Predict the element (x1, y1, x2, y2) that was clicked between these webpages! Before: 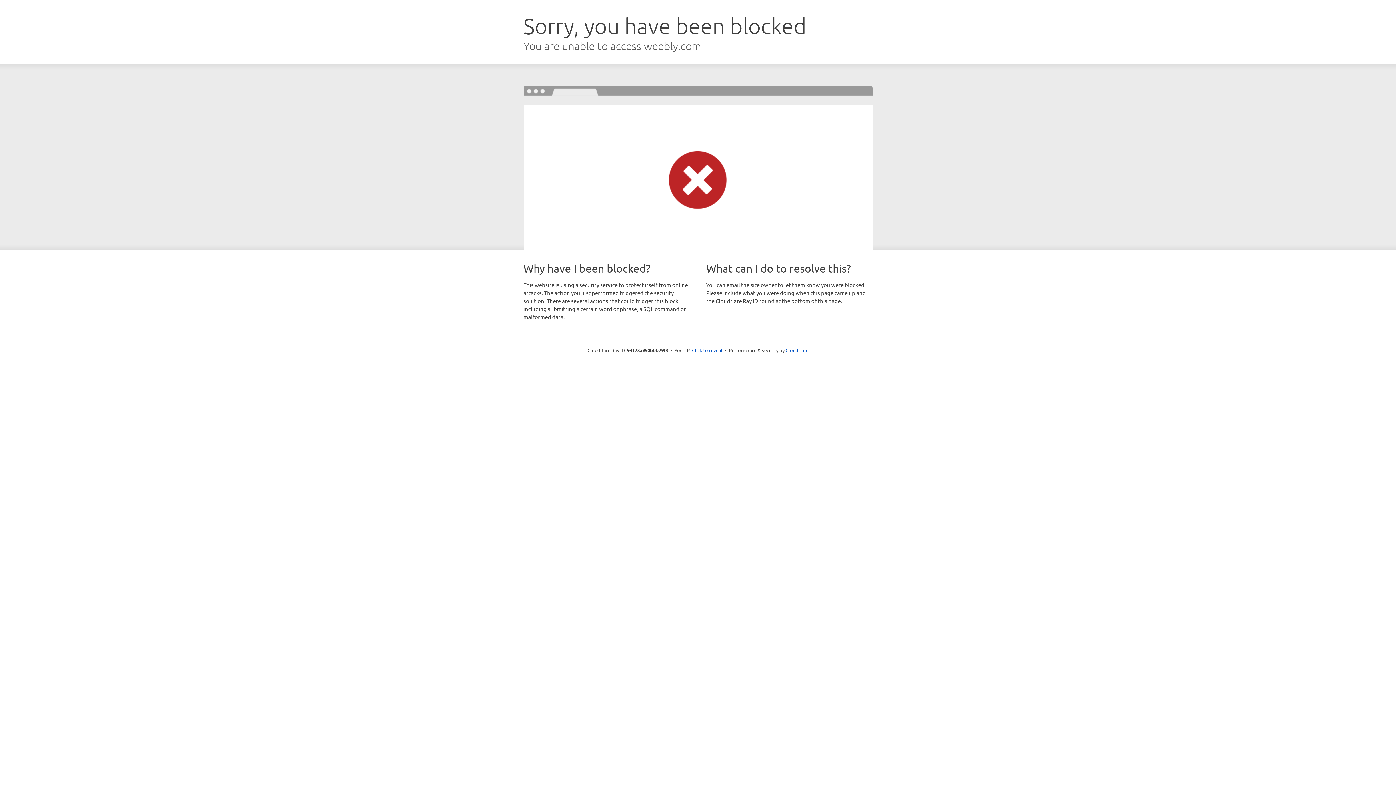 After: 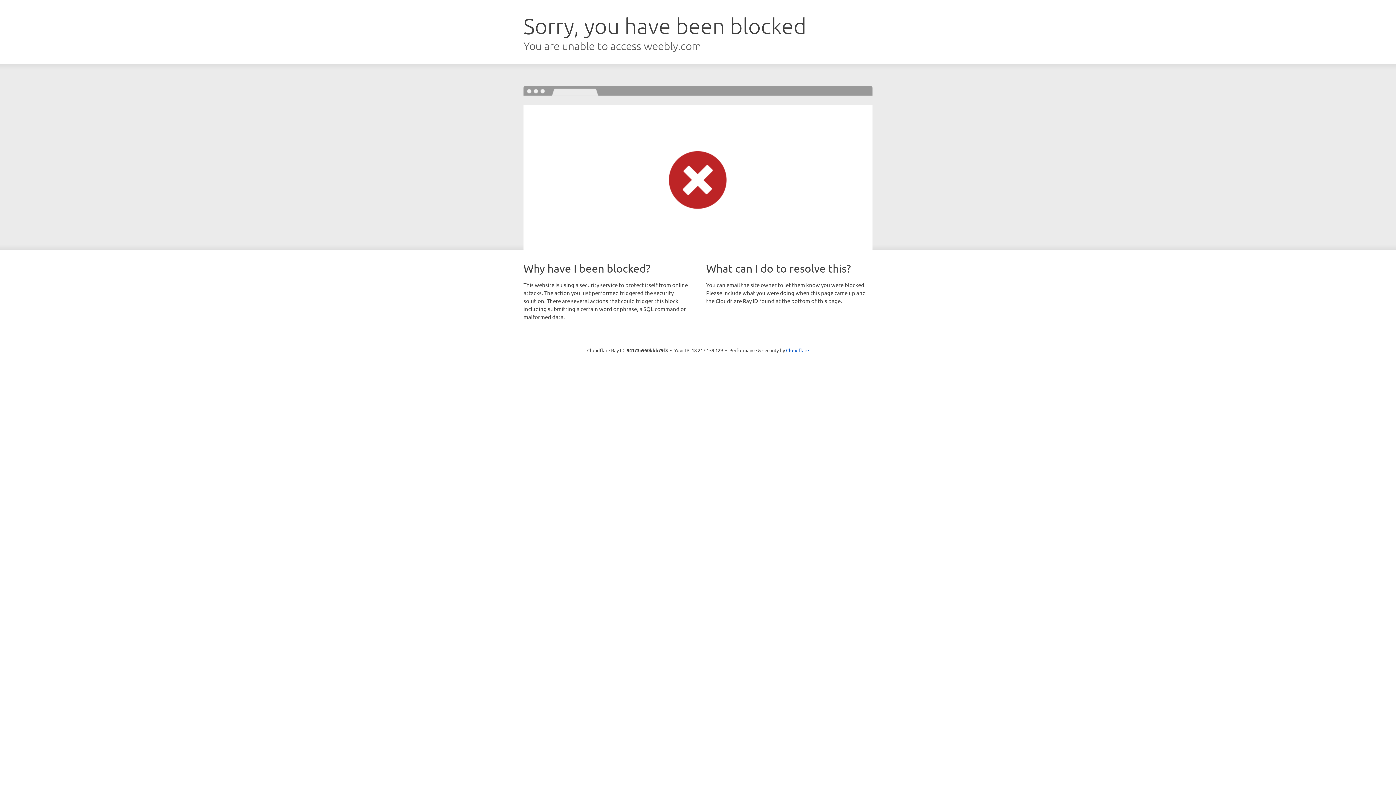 Action: label: Click to reveal bbox: (692, 346, 722, 353)